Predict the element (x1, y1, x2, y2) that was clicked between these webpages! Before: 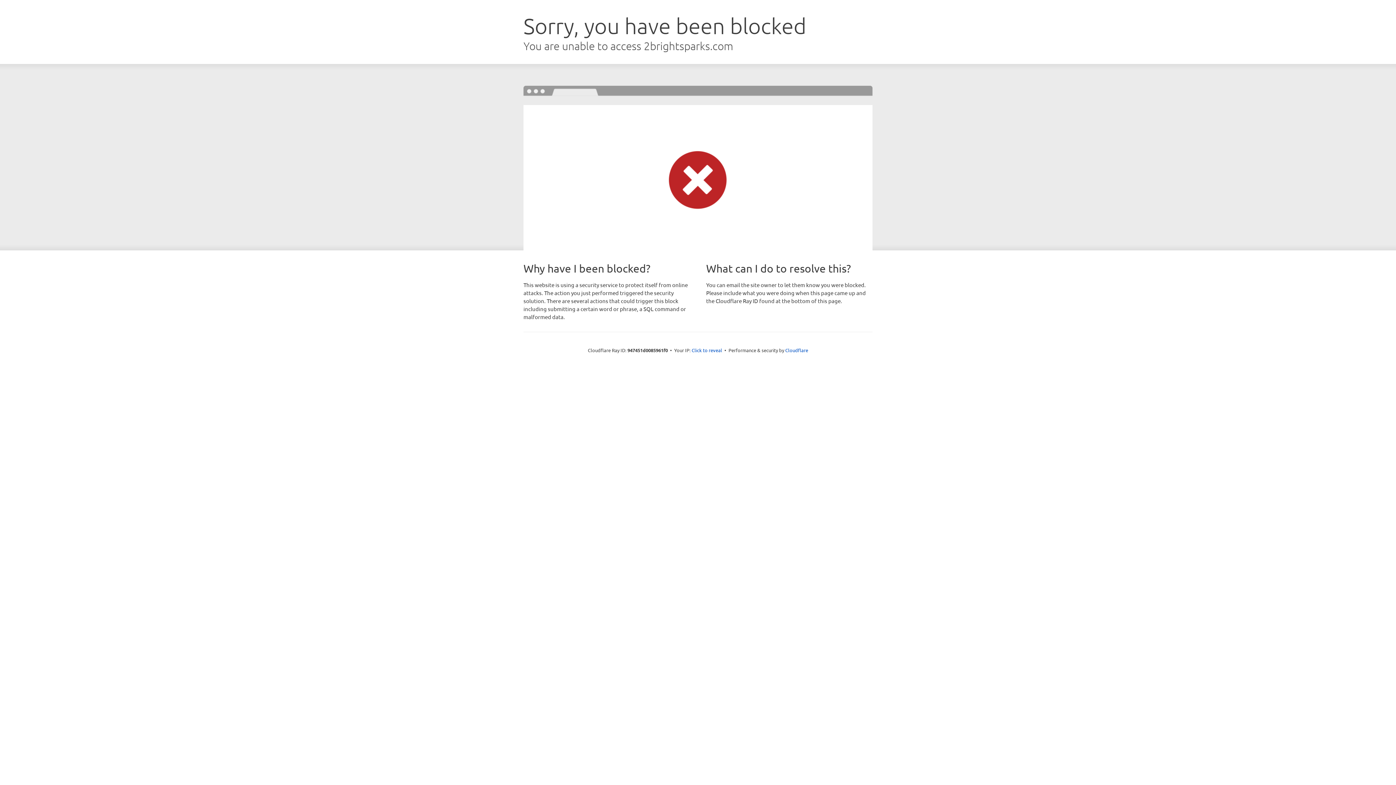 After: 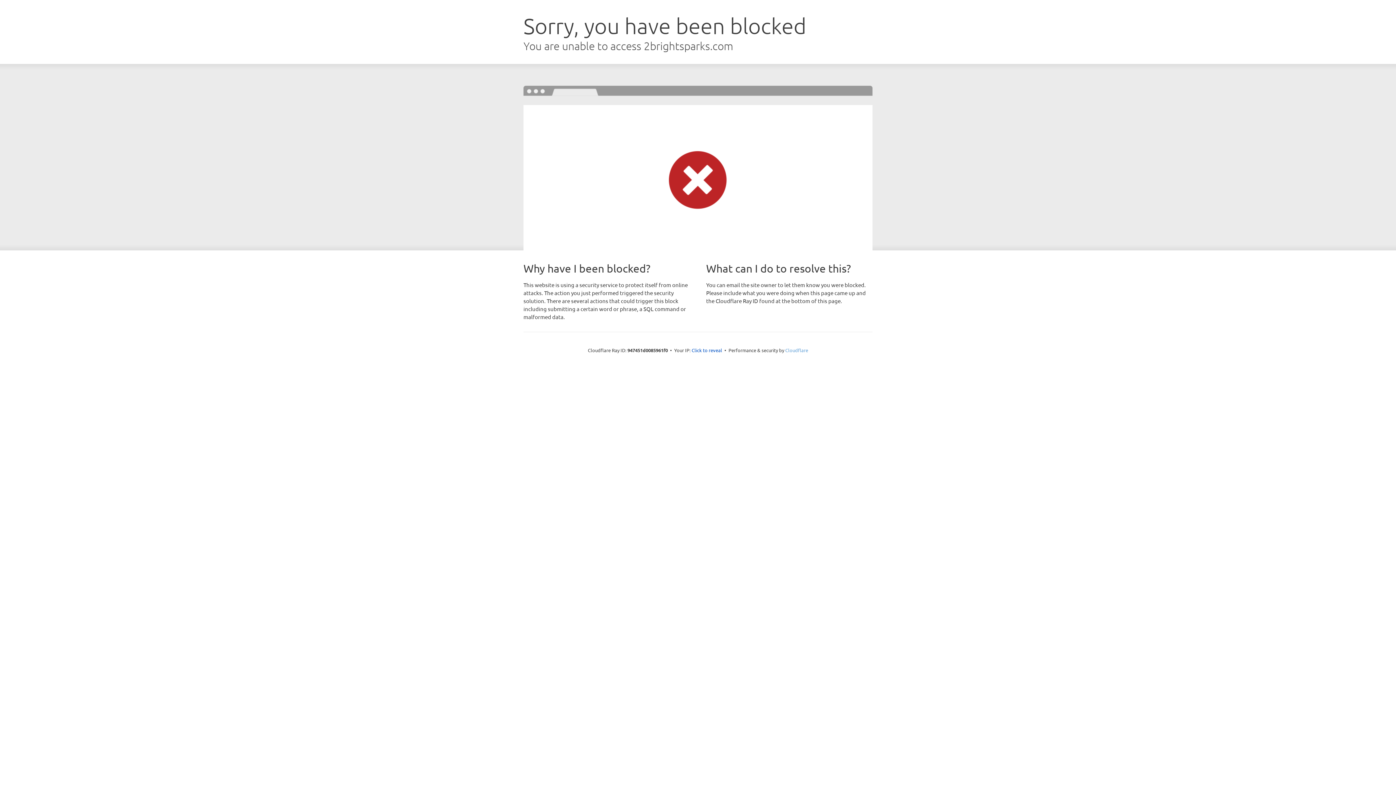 Action: bbox: (785, 347, 808, 353) label: Cloudflare